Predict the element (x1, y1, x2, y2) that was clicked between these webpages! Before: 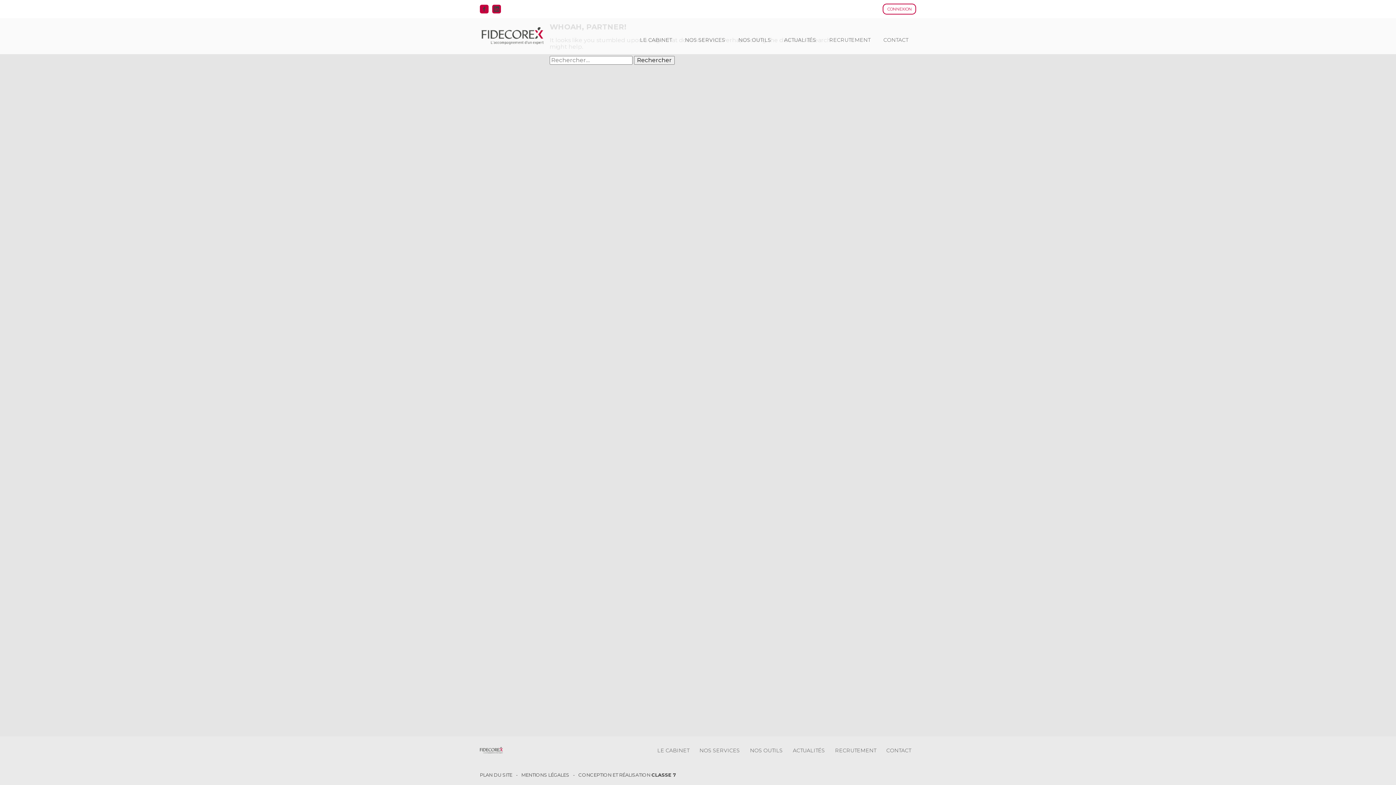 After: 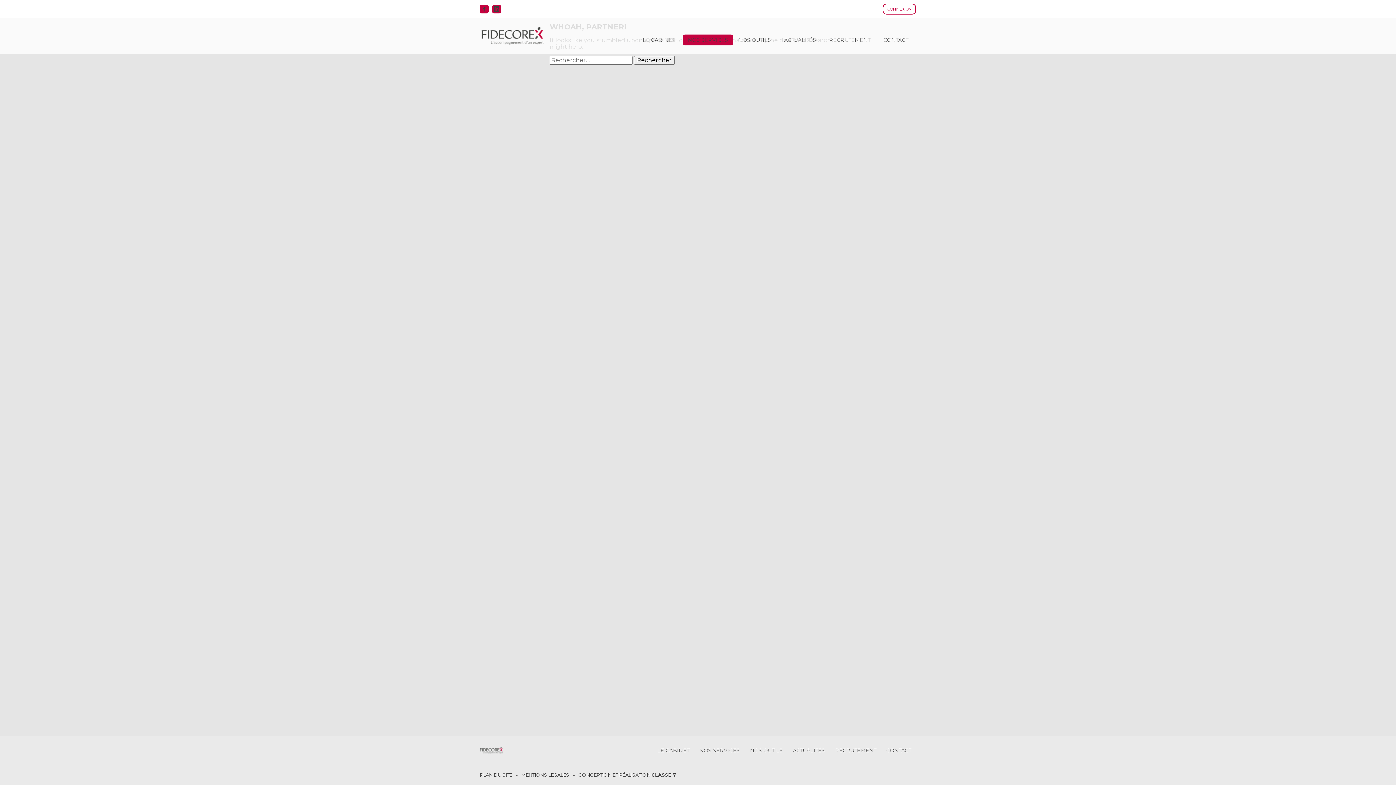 Action: label: NOS SERVICES bbox: (680, 34, 730, 45)